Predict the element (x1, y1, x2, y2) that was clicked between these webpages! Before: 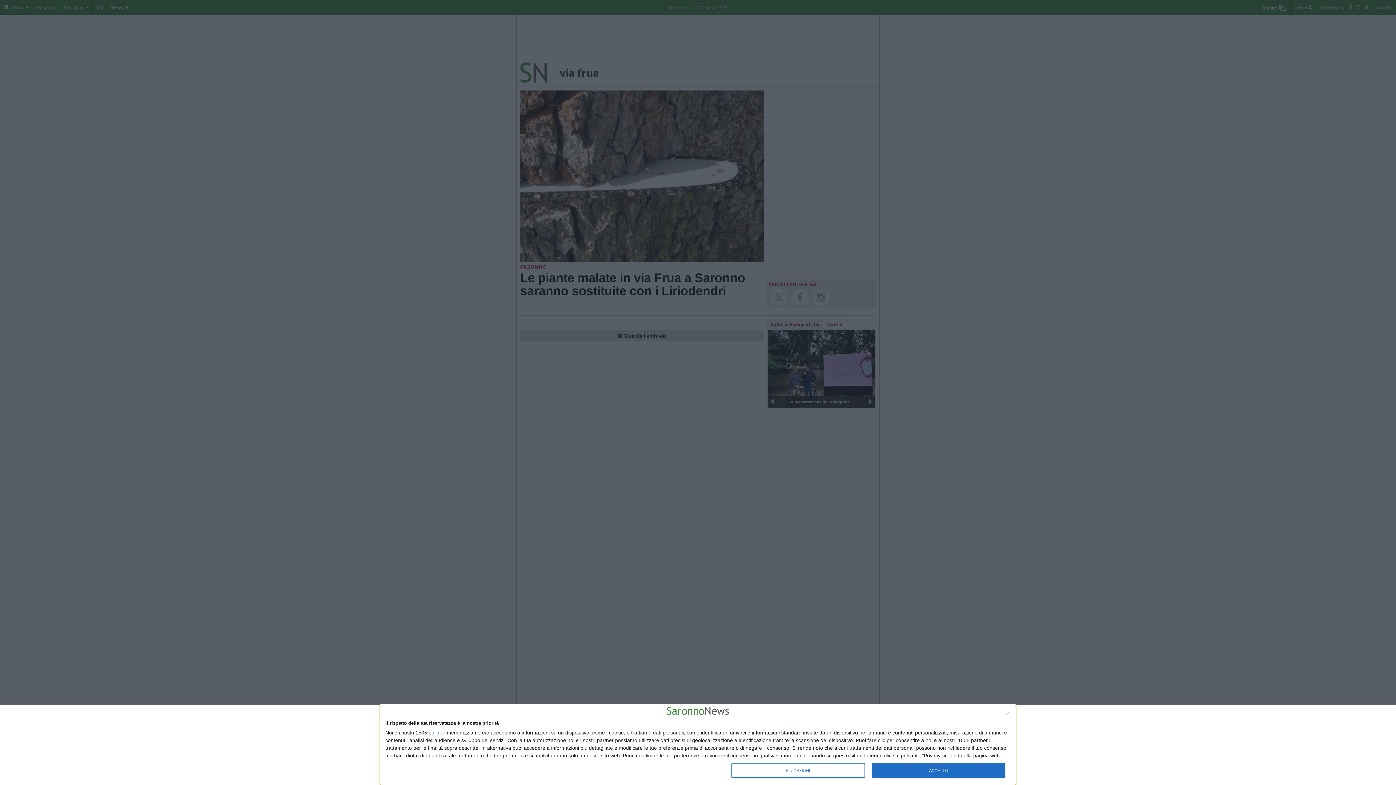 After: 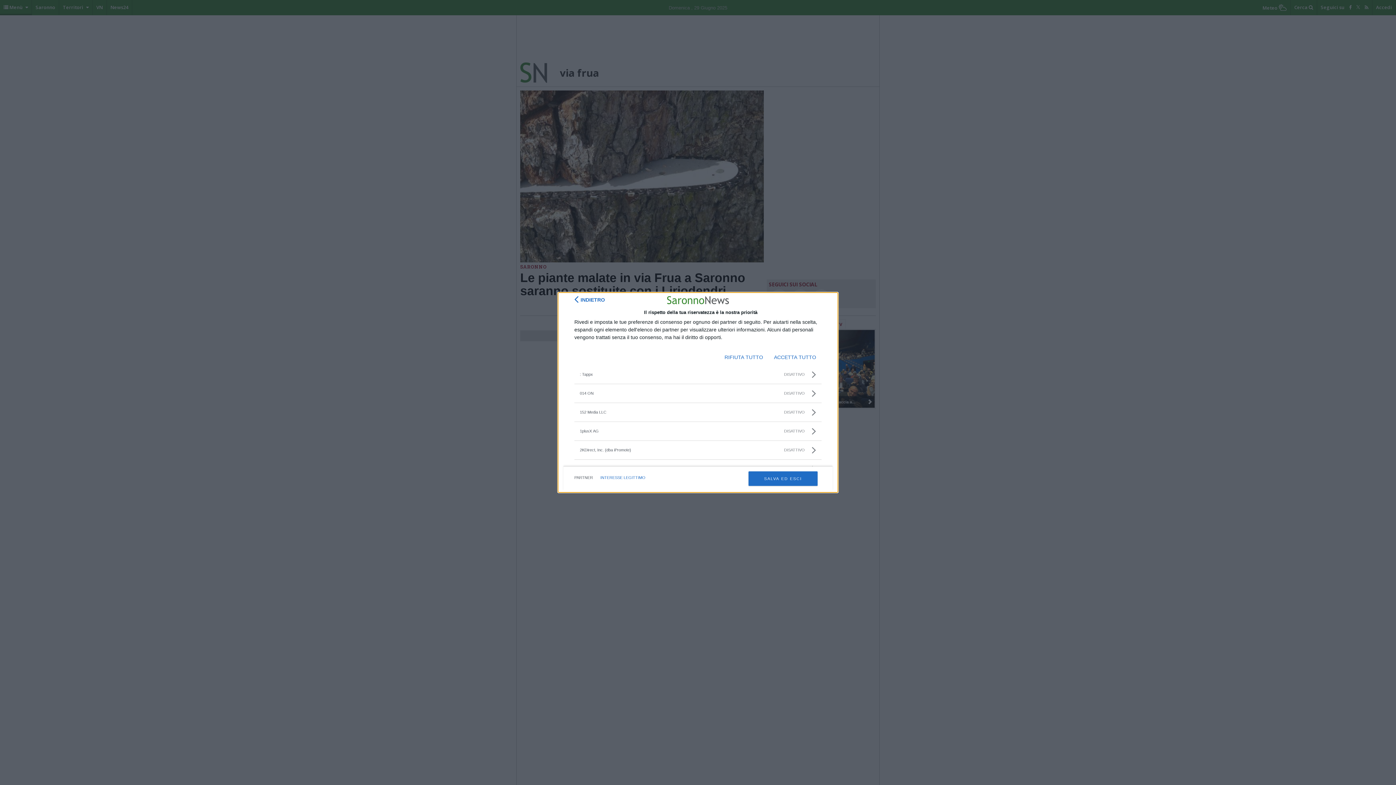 Action: label: partner bbox: (428, 730, 445, 735)